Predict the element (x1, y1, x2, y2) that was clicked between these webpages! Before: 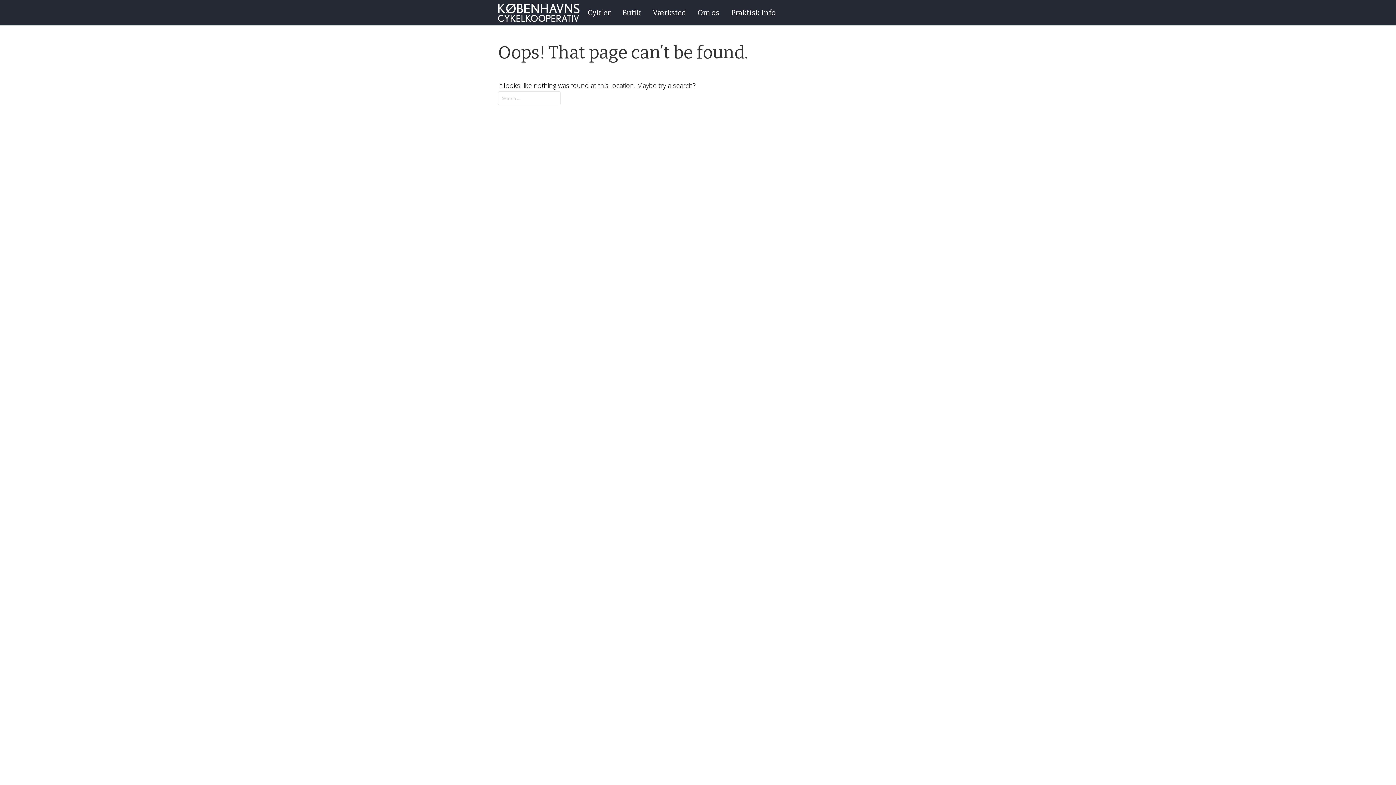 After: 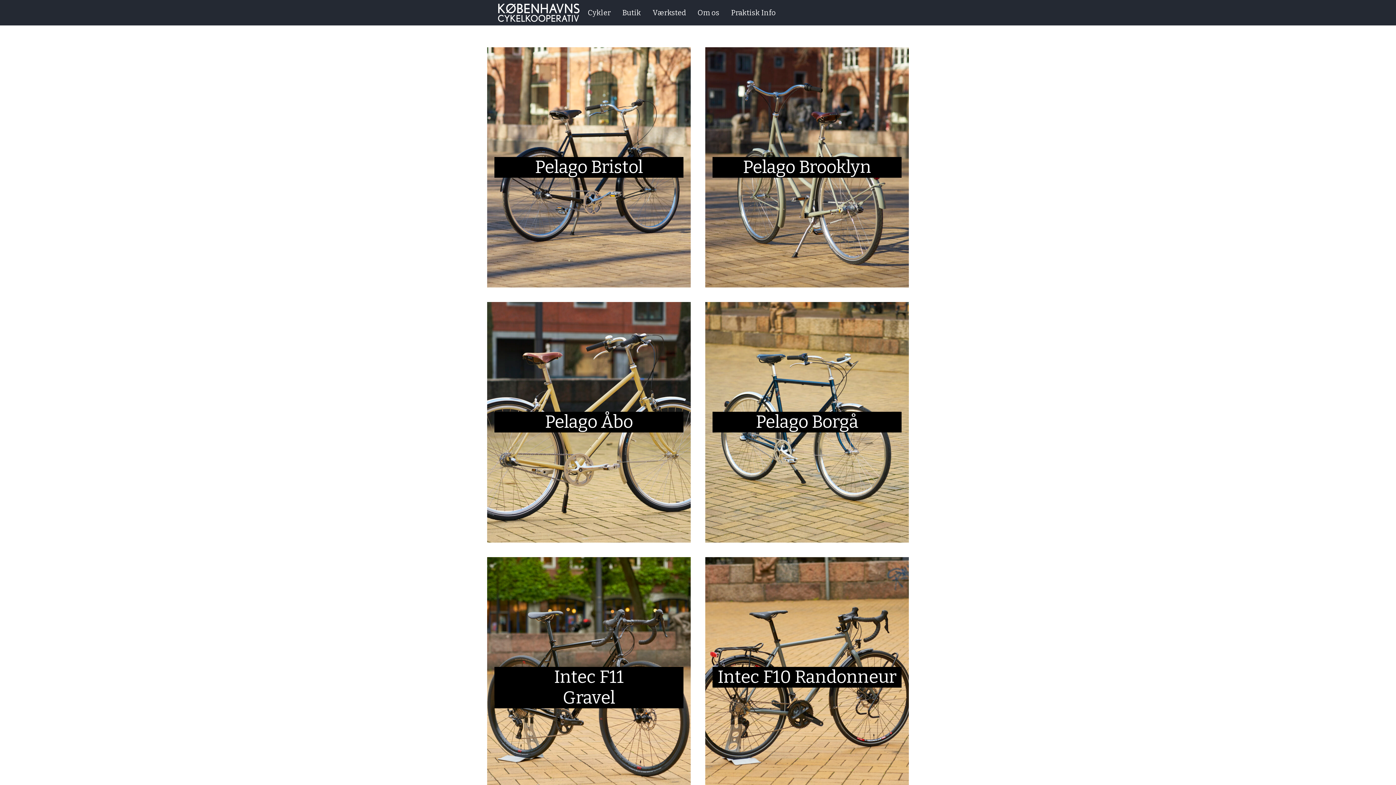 Action: label: Cykler bbox: (580, 5, 614, 20)